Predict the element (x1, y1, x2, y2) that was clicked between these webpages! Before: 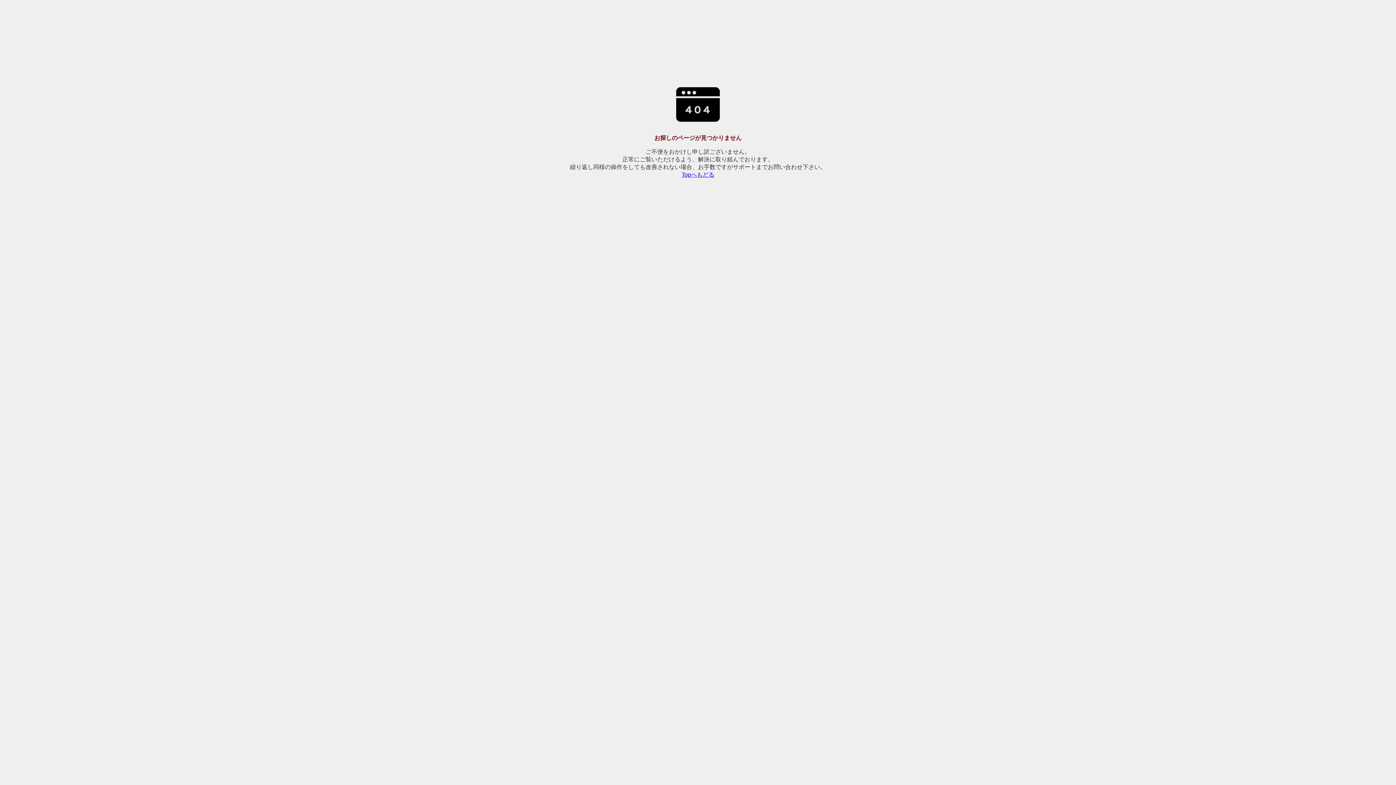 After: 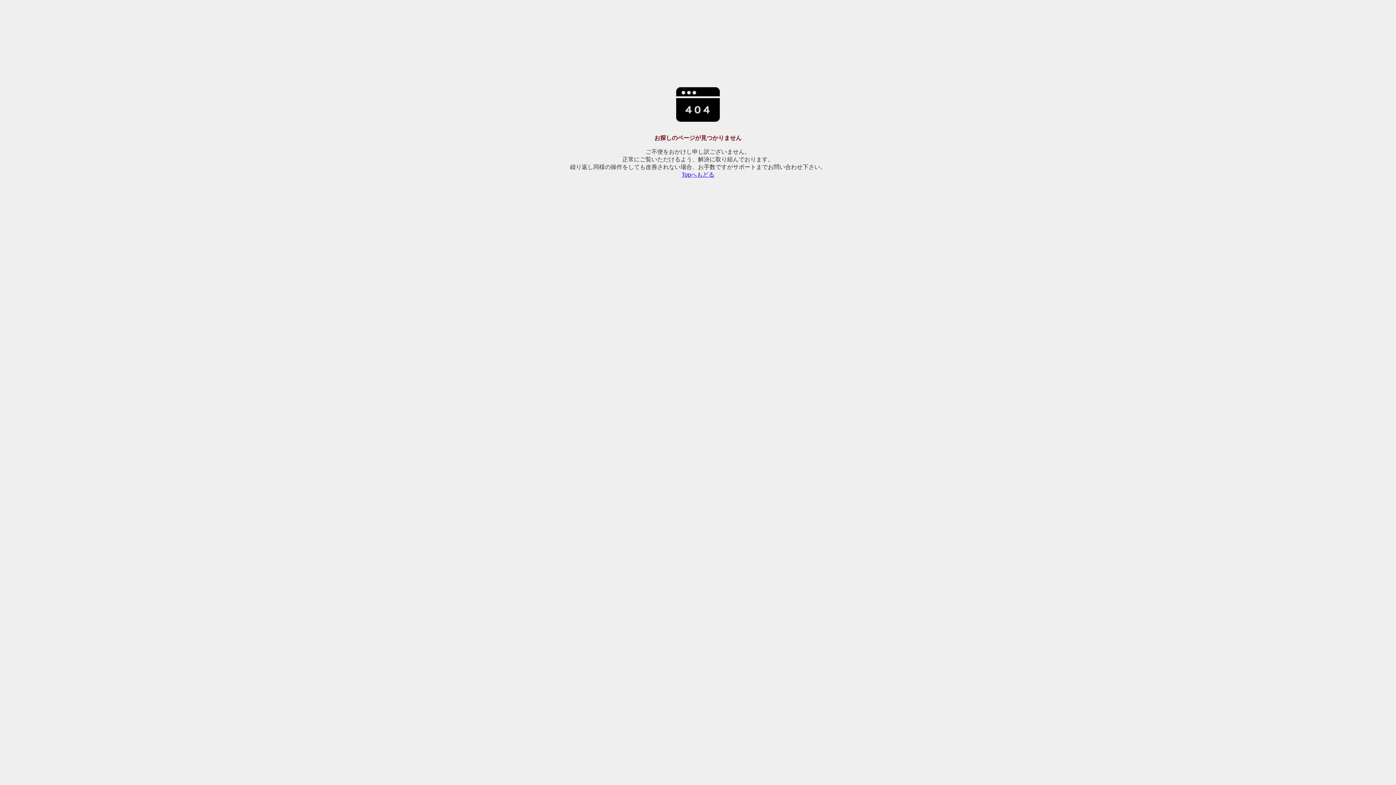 Action: label: Topへもどる bbox: (681, 171, 714, 177)